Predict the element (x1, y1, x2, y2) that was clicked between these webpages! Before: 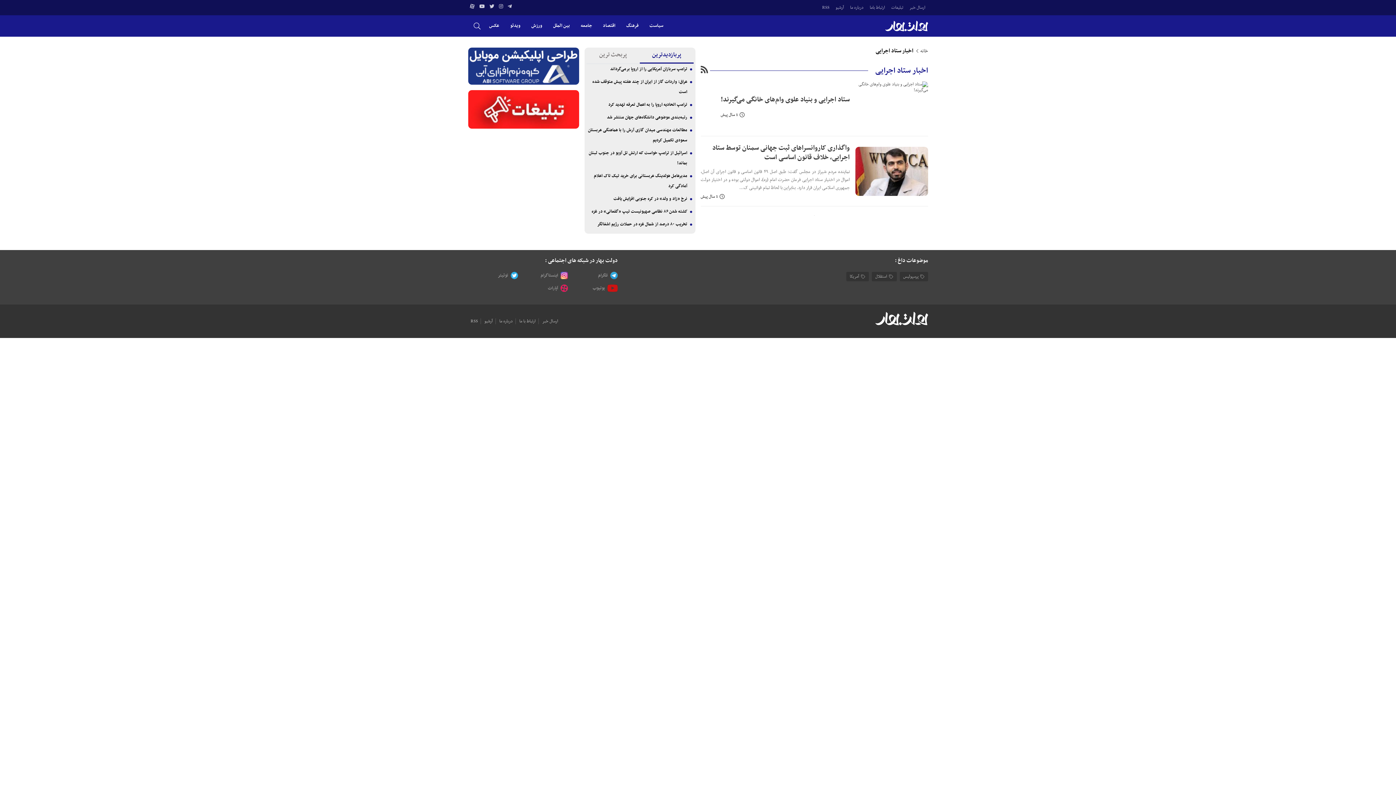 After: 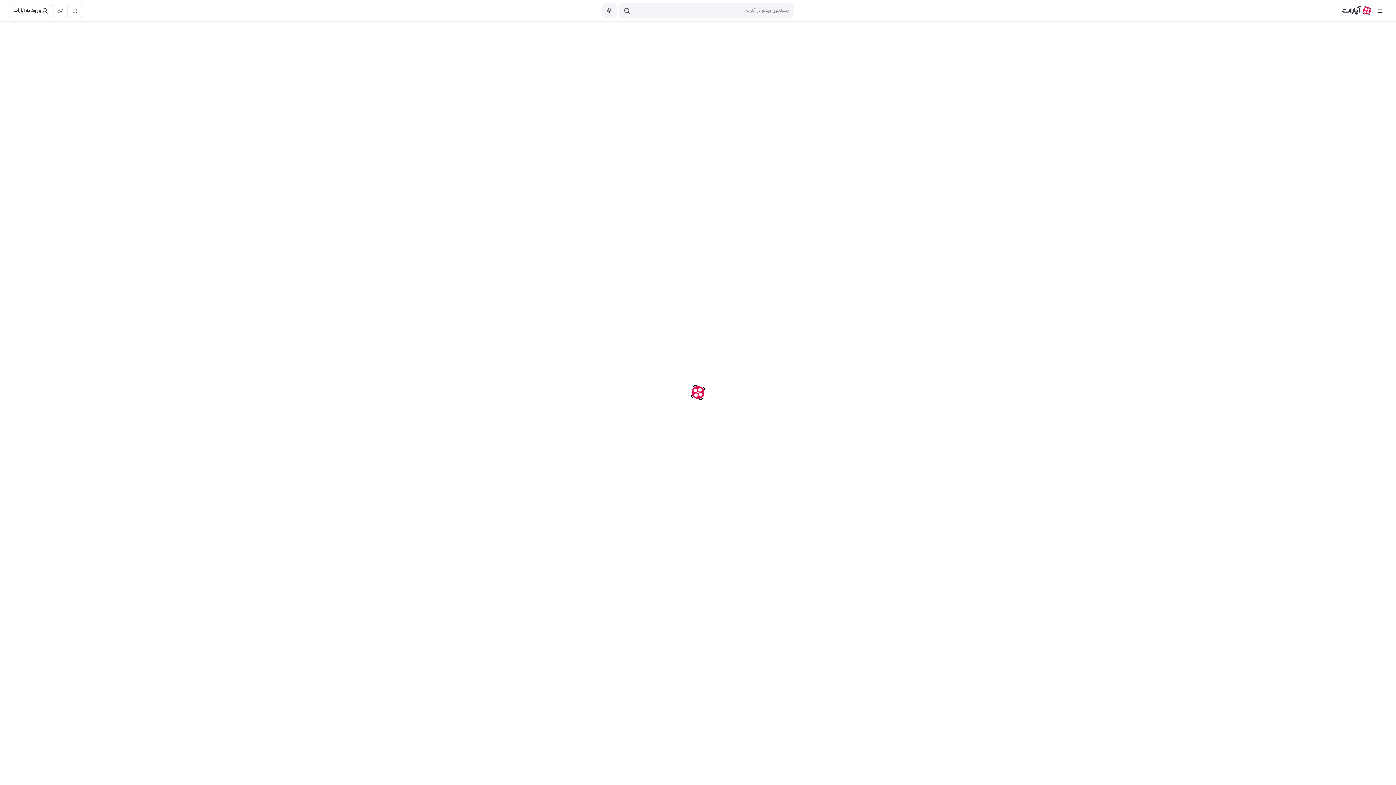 Action: label: آپارات bbox: (519, 284, 568, 292)